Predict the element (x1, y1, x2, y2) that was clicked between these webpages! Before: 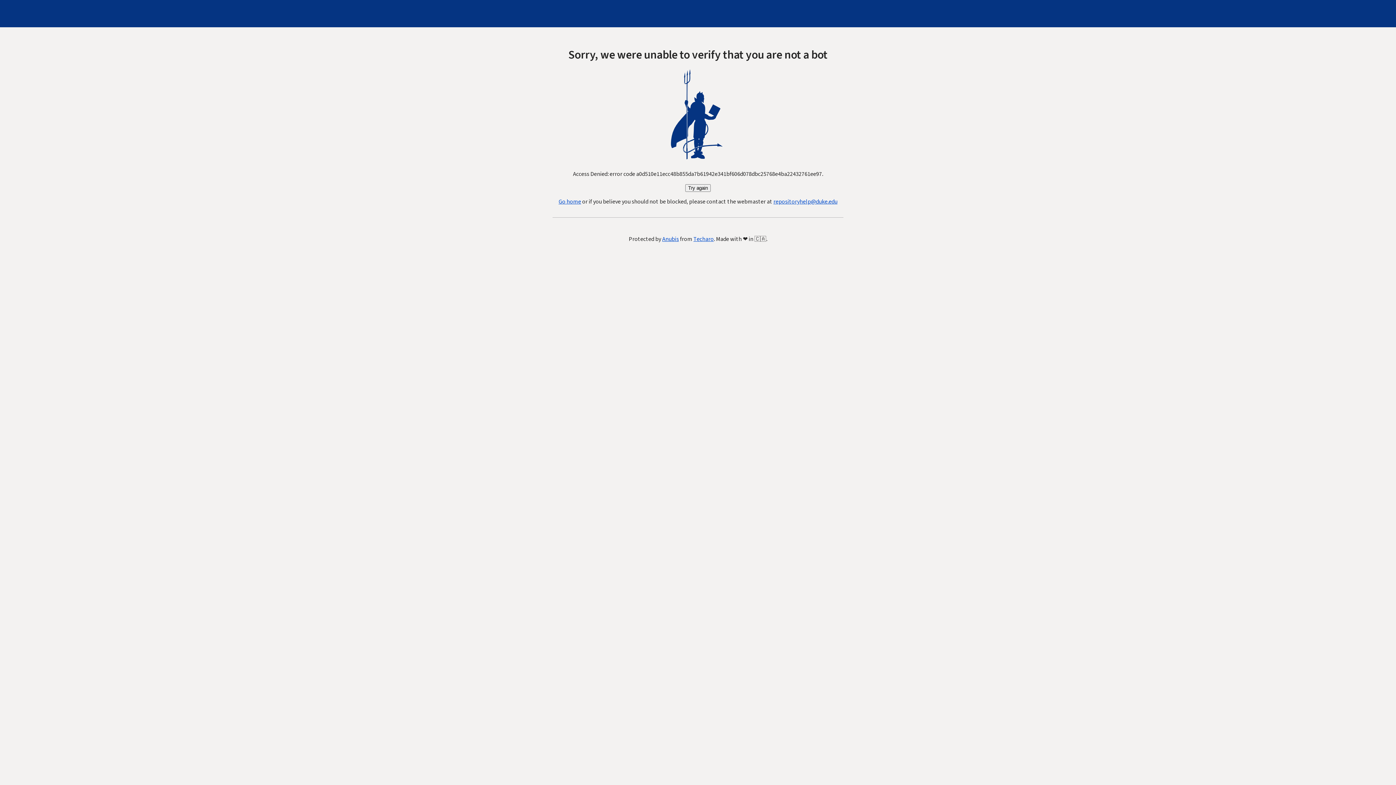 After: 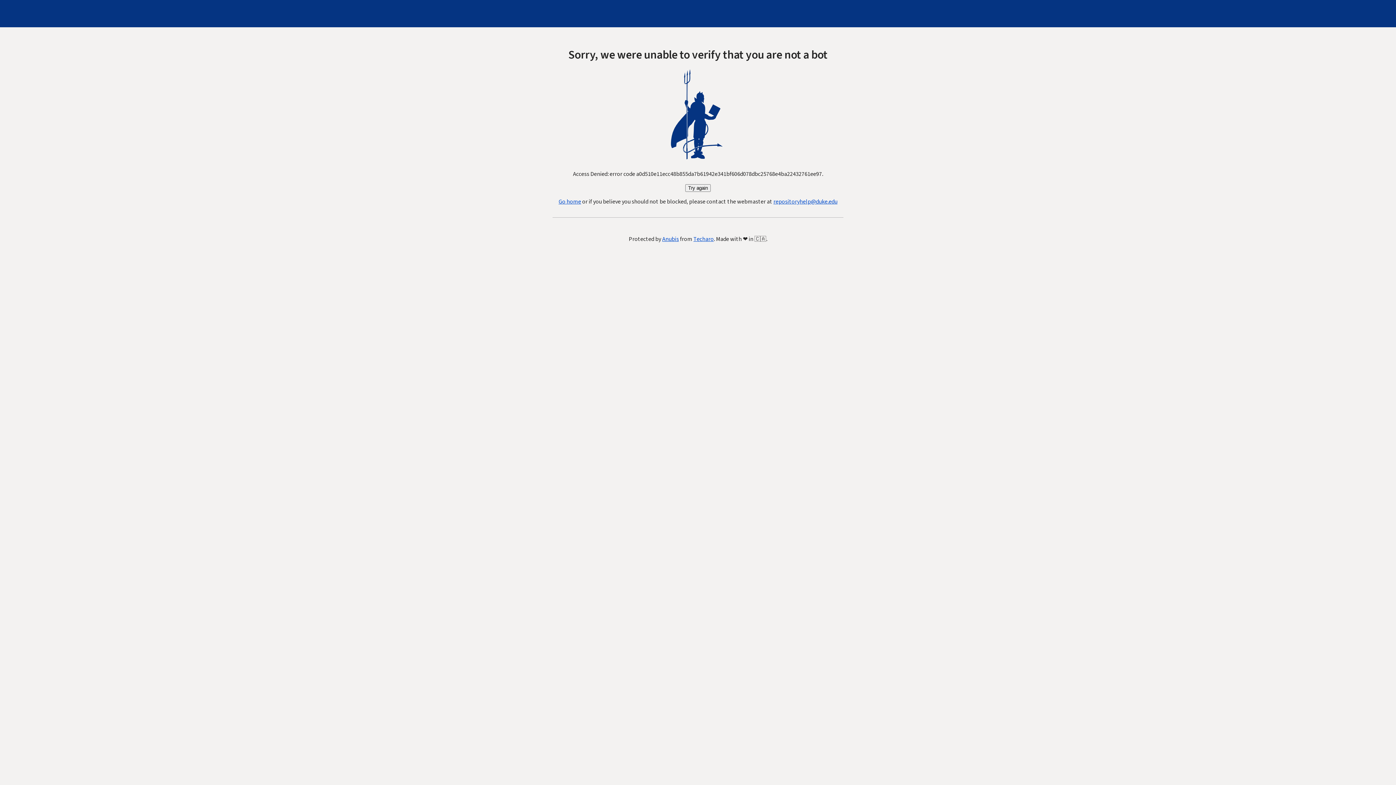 Action: label: Try again bbox: (685, 184, 710, 192)